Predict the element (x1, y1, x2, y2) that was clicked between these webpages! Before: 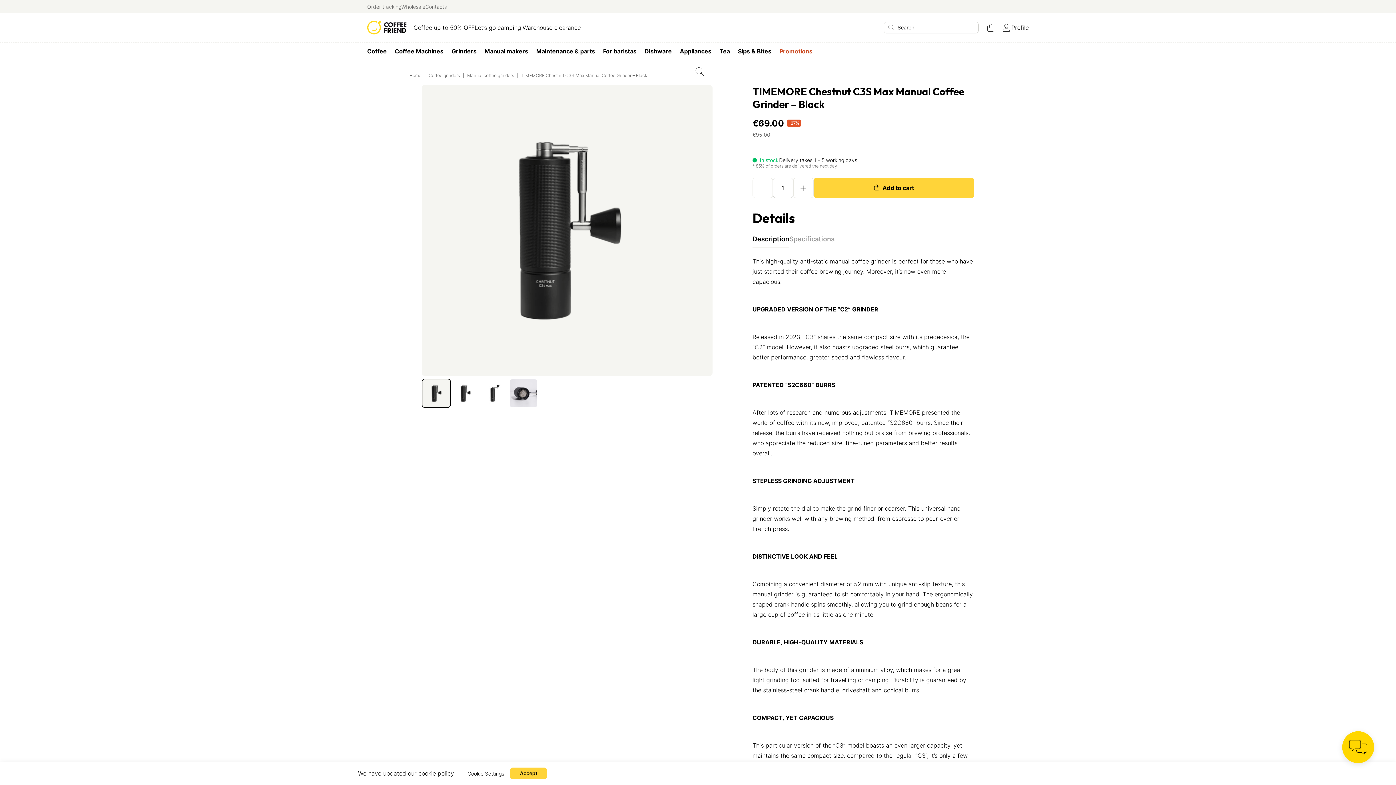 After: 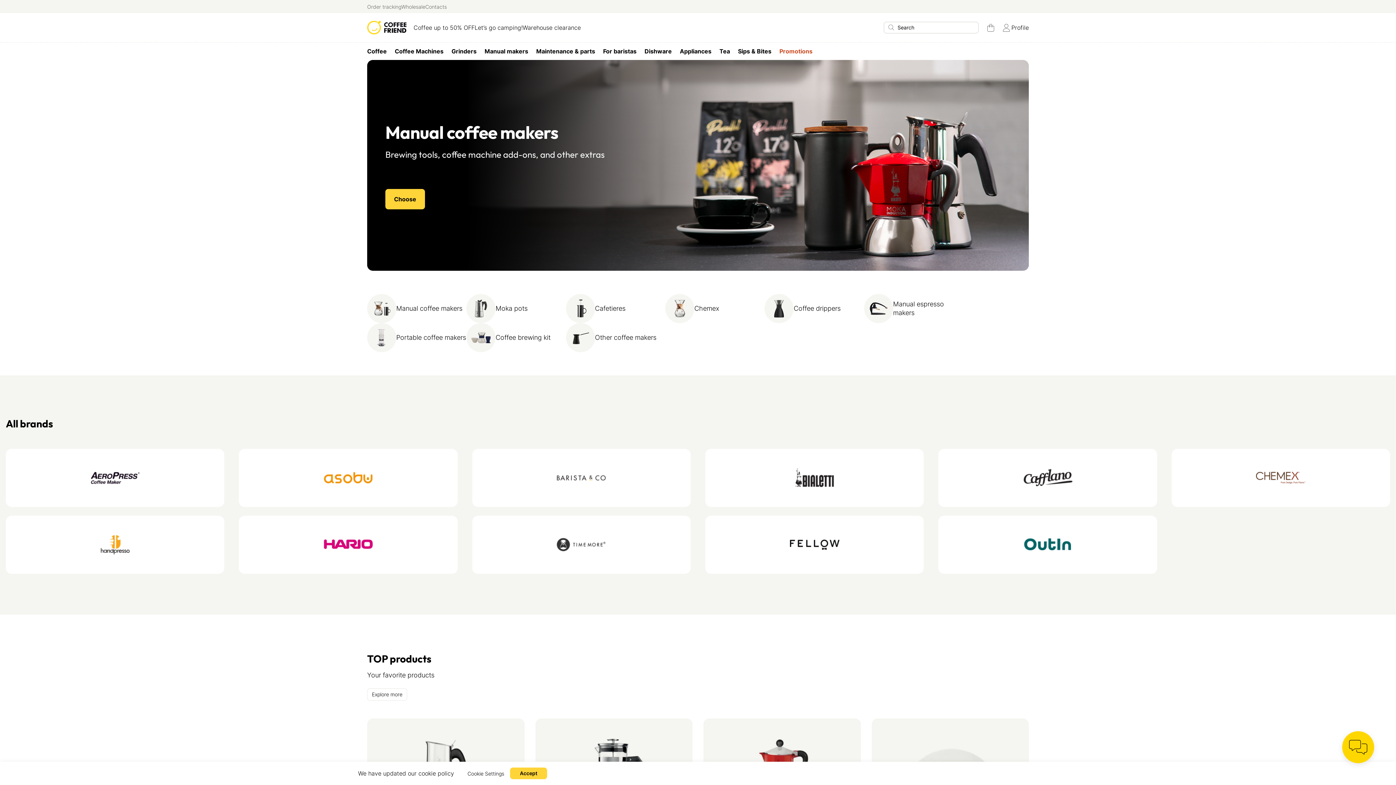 Action: bbox: (480, 45, 532, 56) label: Manual makers